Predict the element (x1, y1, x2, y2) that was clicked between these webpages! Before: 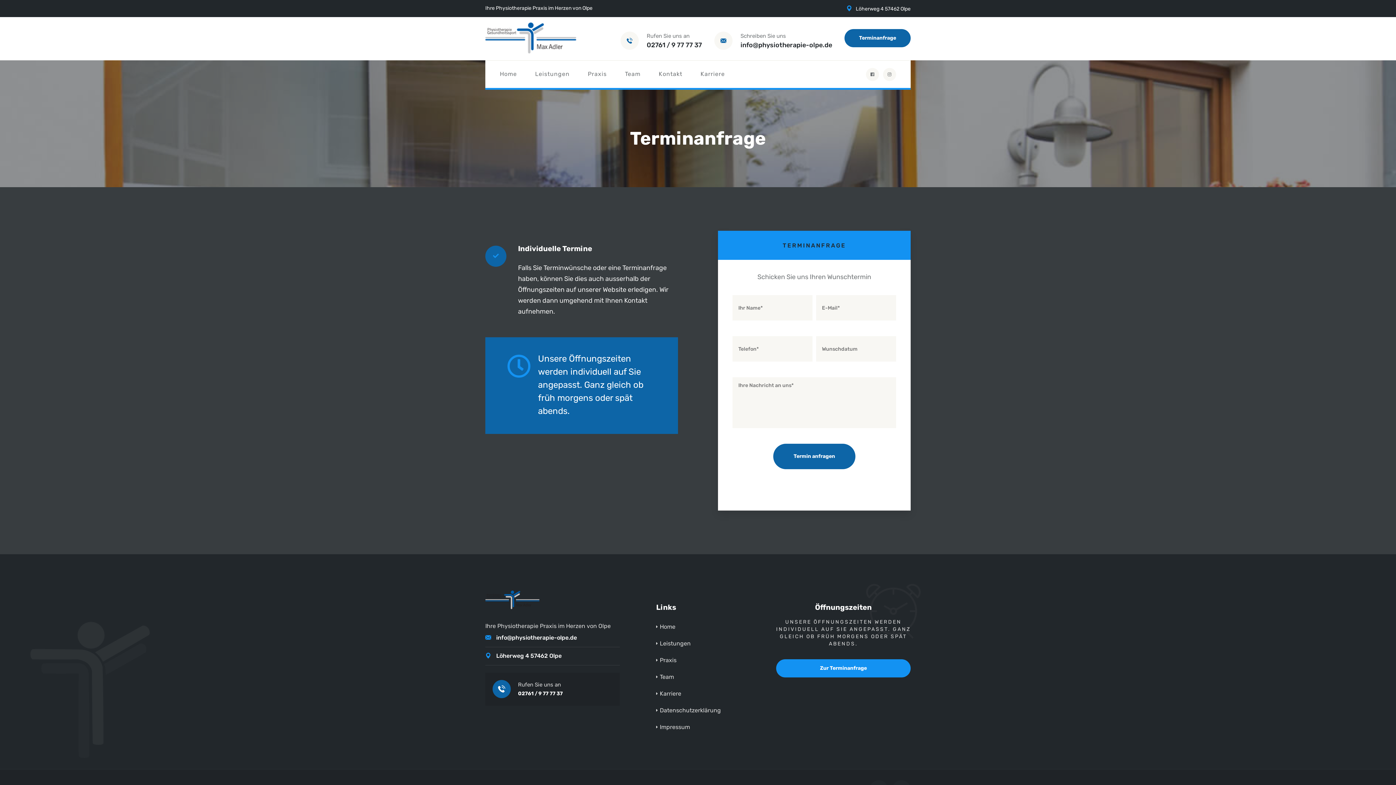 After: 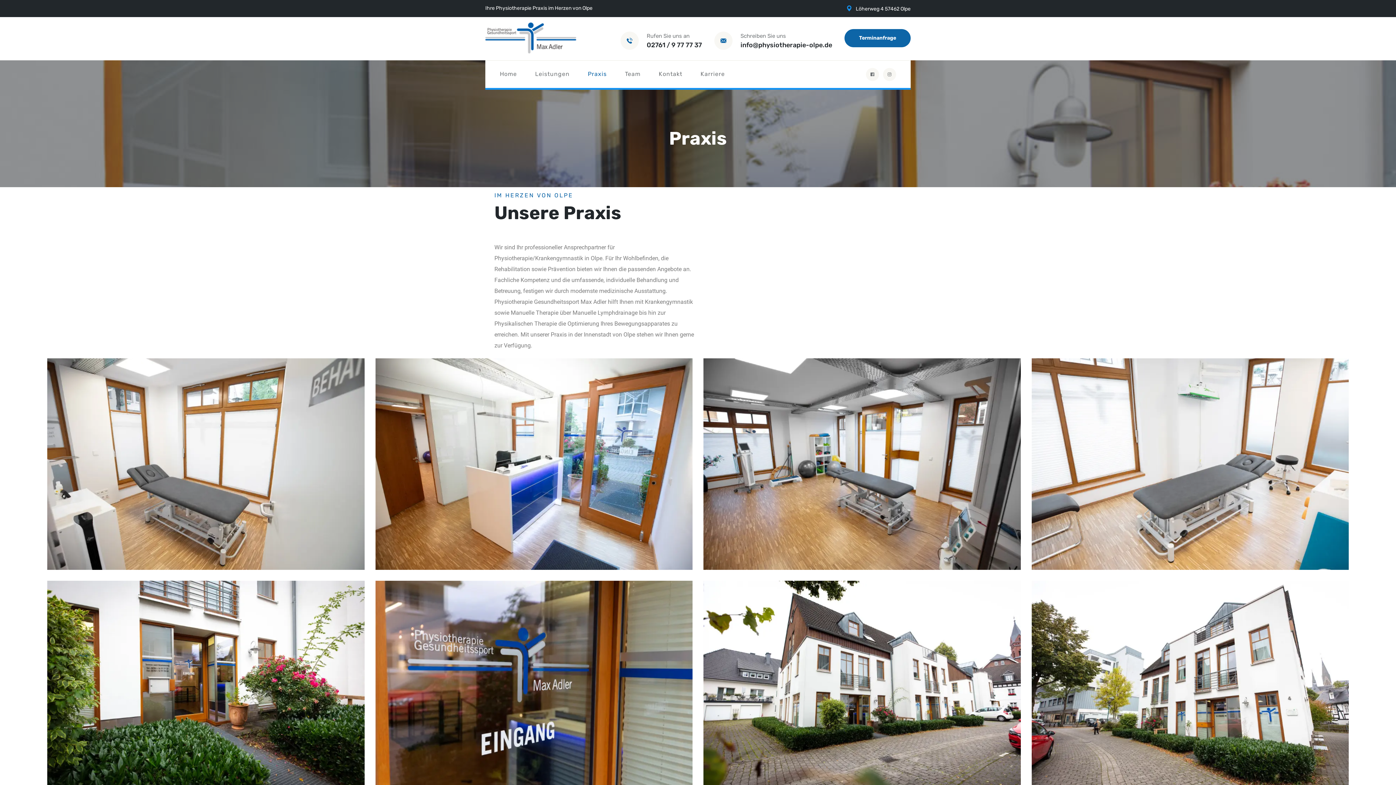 Action: label: Praxis bbox: (656, 655, 676, 666)